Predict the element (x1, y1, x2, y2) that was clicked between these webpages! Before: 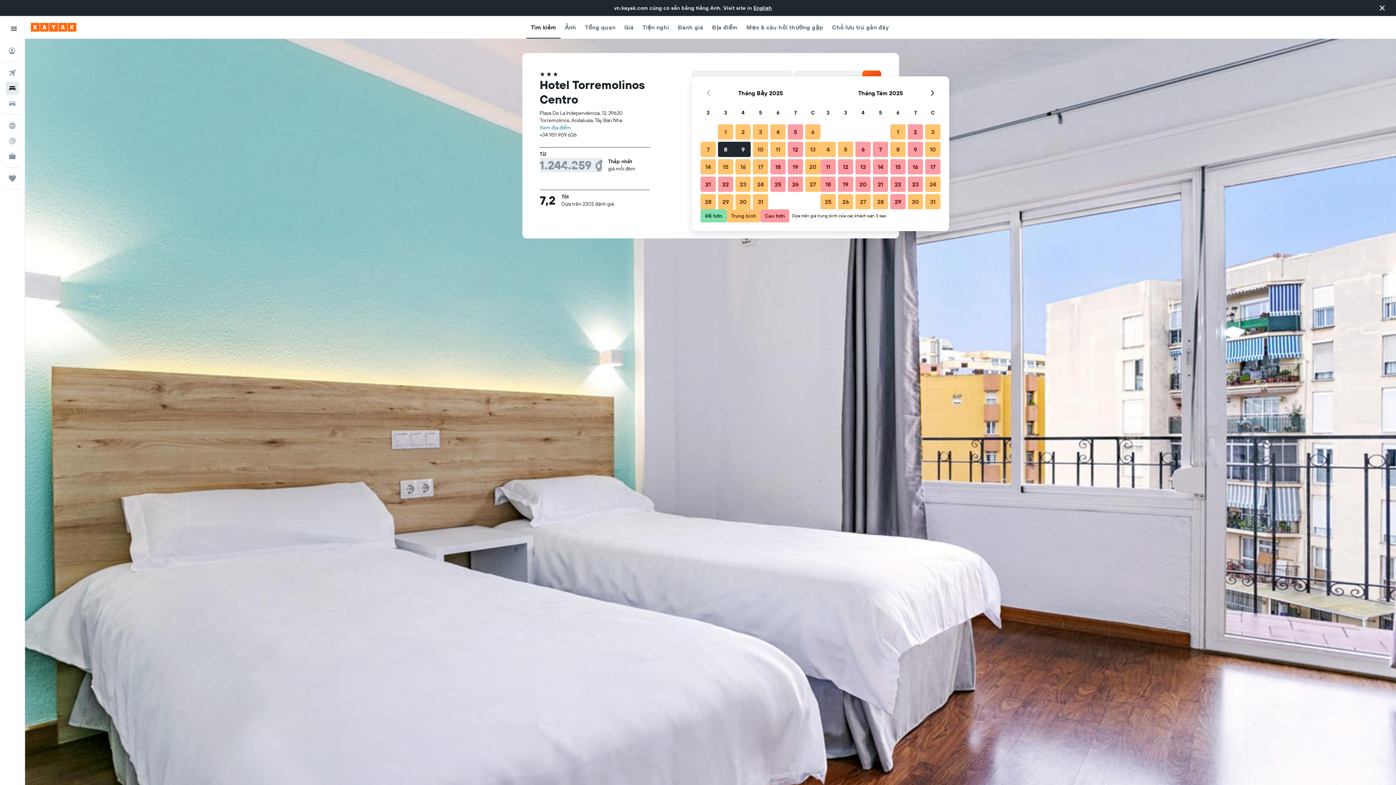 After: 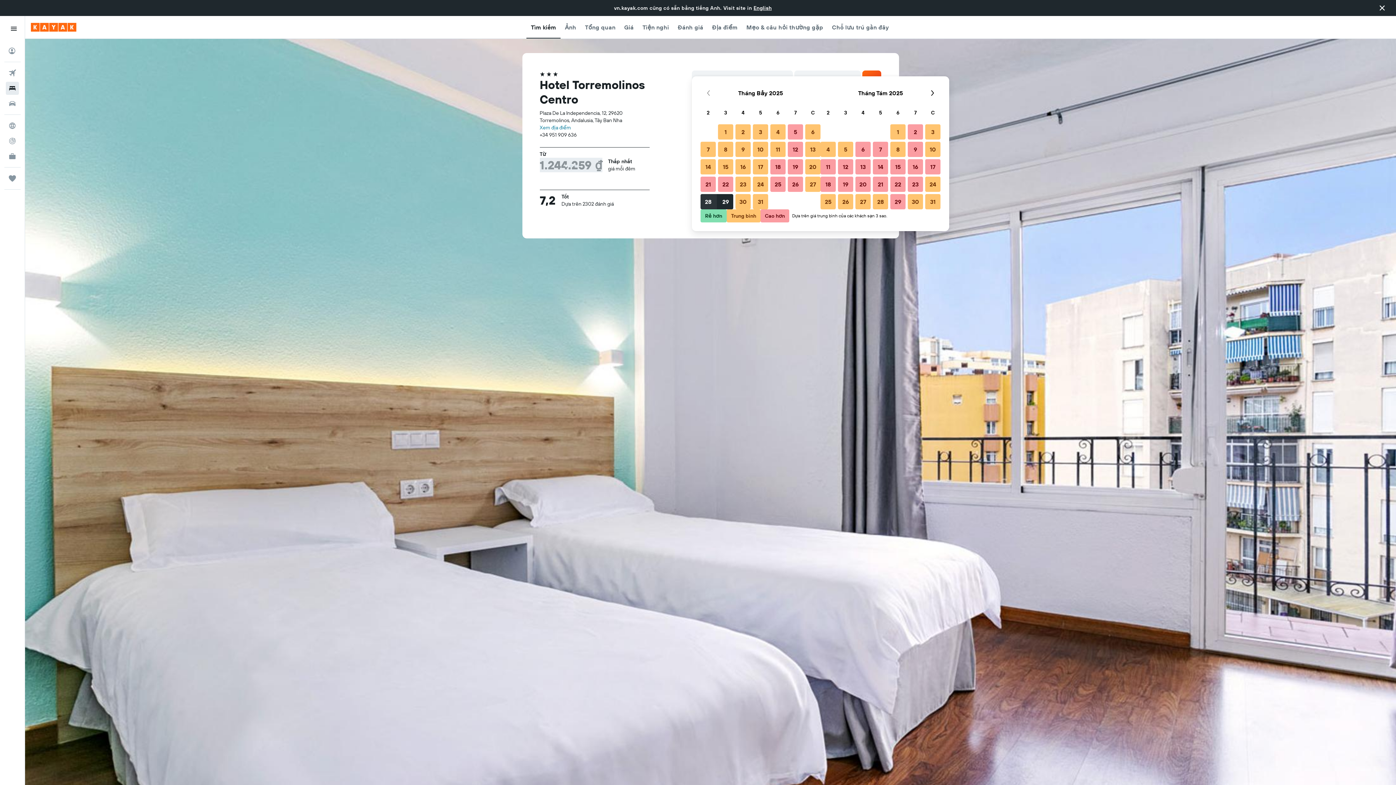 Action: bbox: (699, 193, 717, 210) label: Tháng Bảy 28 2025